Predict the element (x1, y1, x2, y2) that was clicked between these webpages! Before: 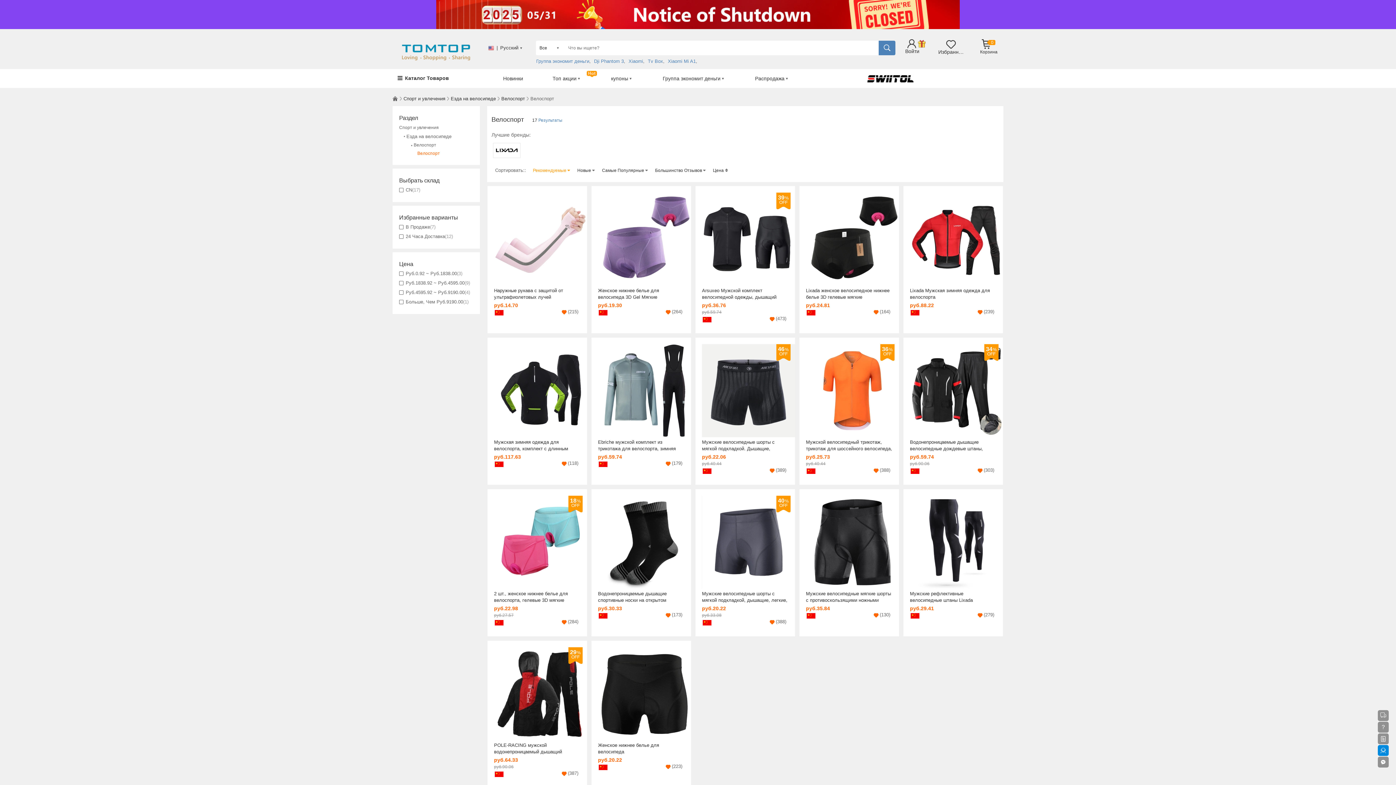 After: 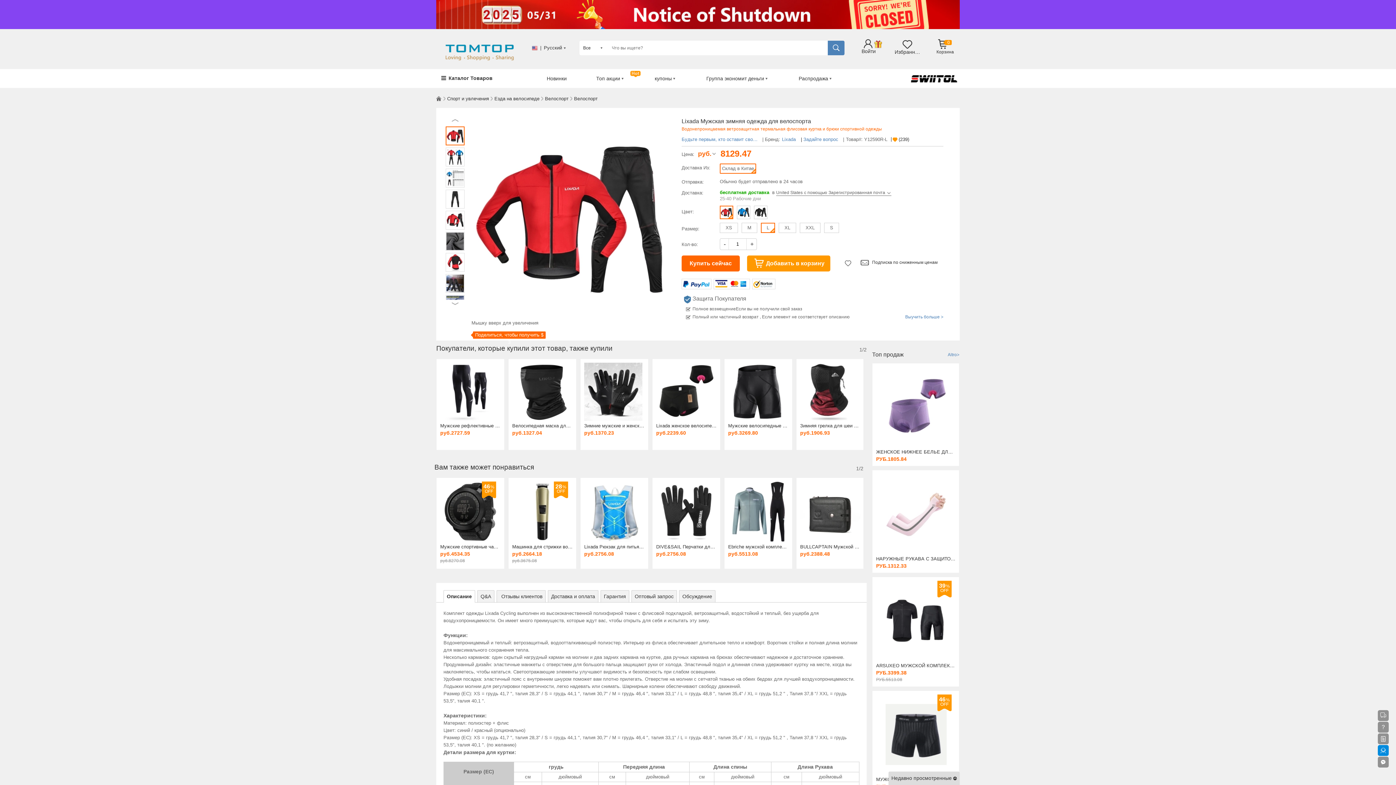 Action: label: Lixada Мужская зимняя одежда для велоспорта bbox: (910, 287, 996, 300)